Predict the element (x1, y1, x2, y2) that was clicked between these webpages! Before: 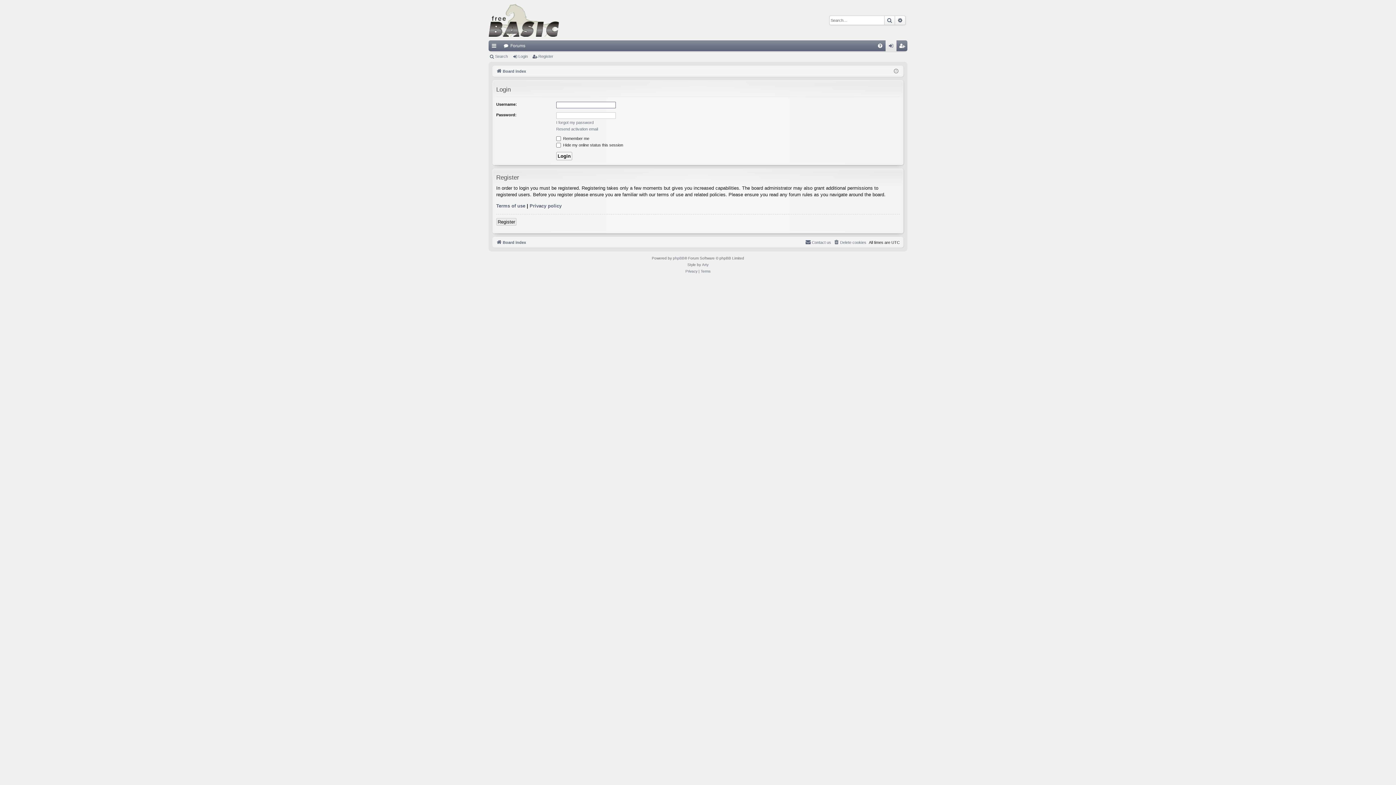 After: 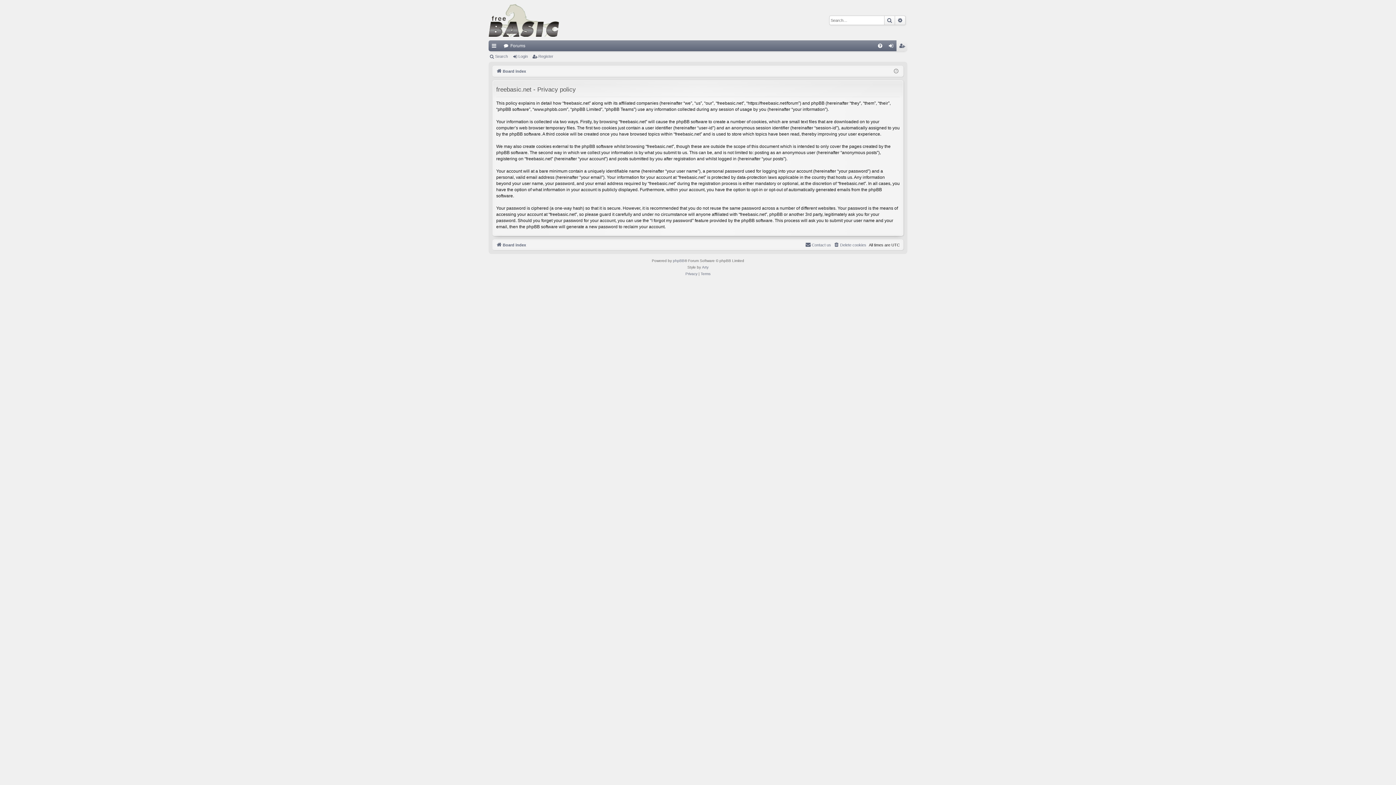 Action: label: Privacy policy bbox: (529, 202, 561, 209)